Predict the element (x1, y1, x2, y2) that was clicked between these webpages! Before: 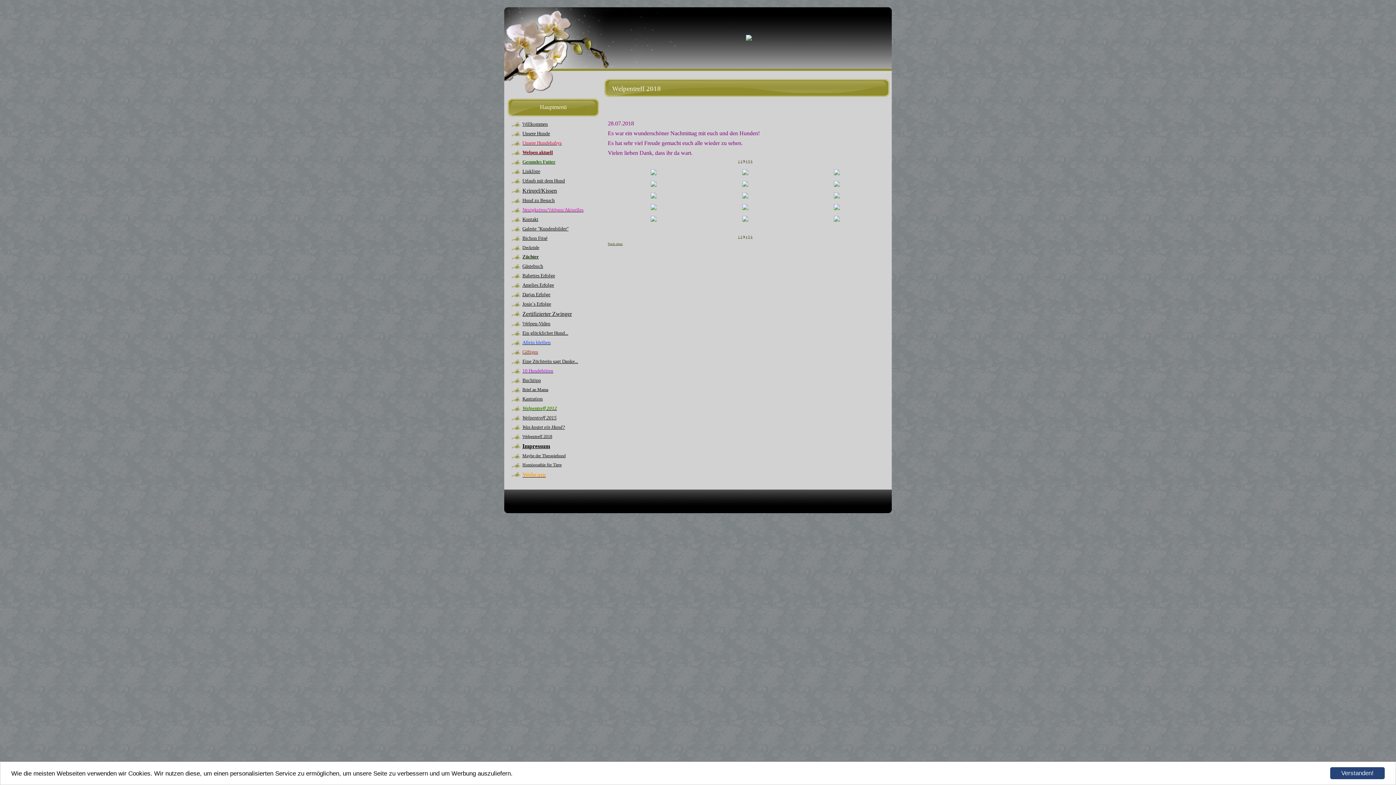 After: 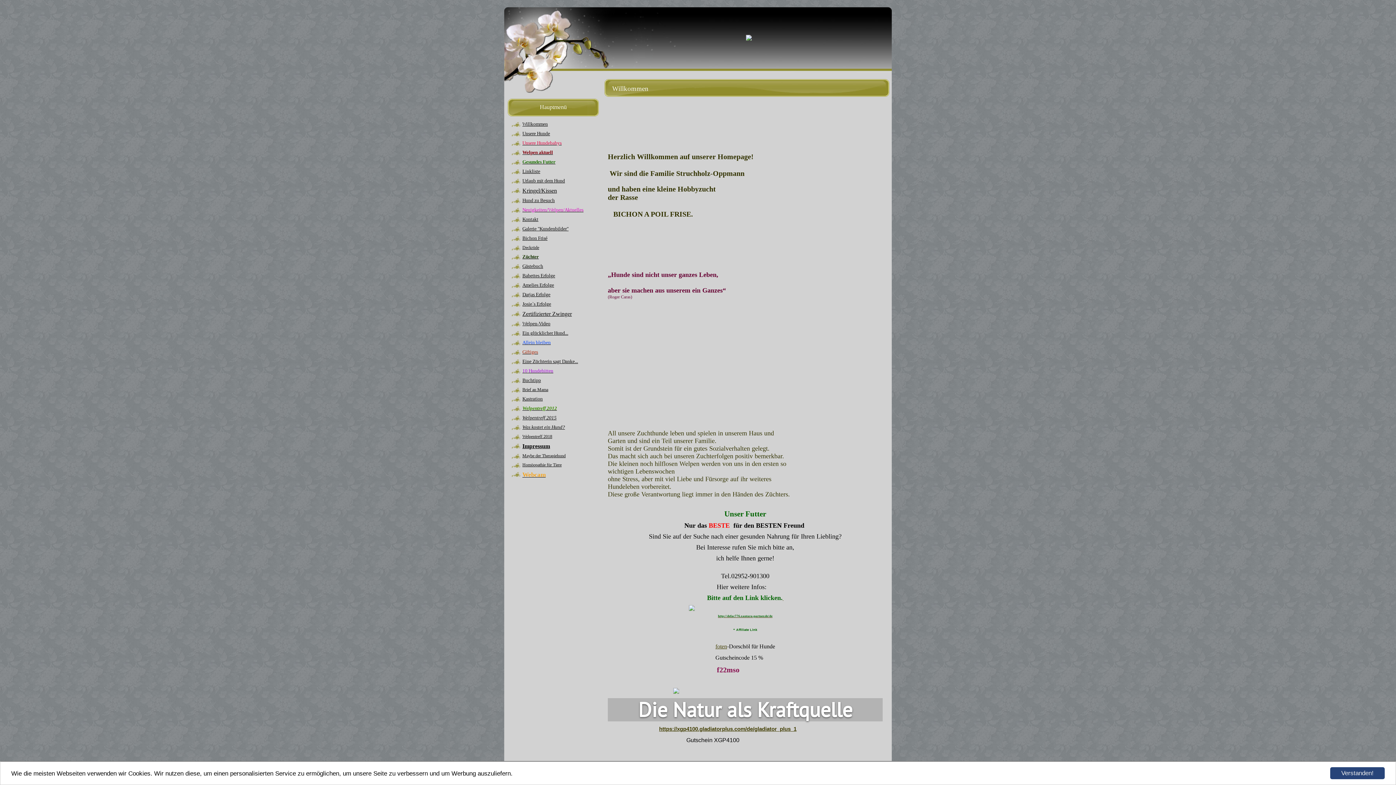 Action: bbox: (746, 33, 751, 42)